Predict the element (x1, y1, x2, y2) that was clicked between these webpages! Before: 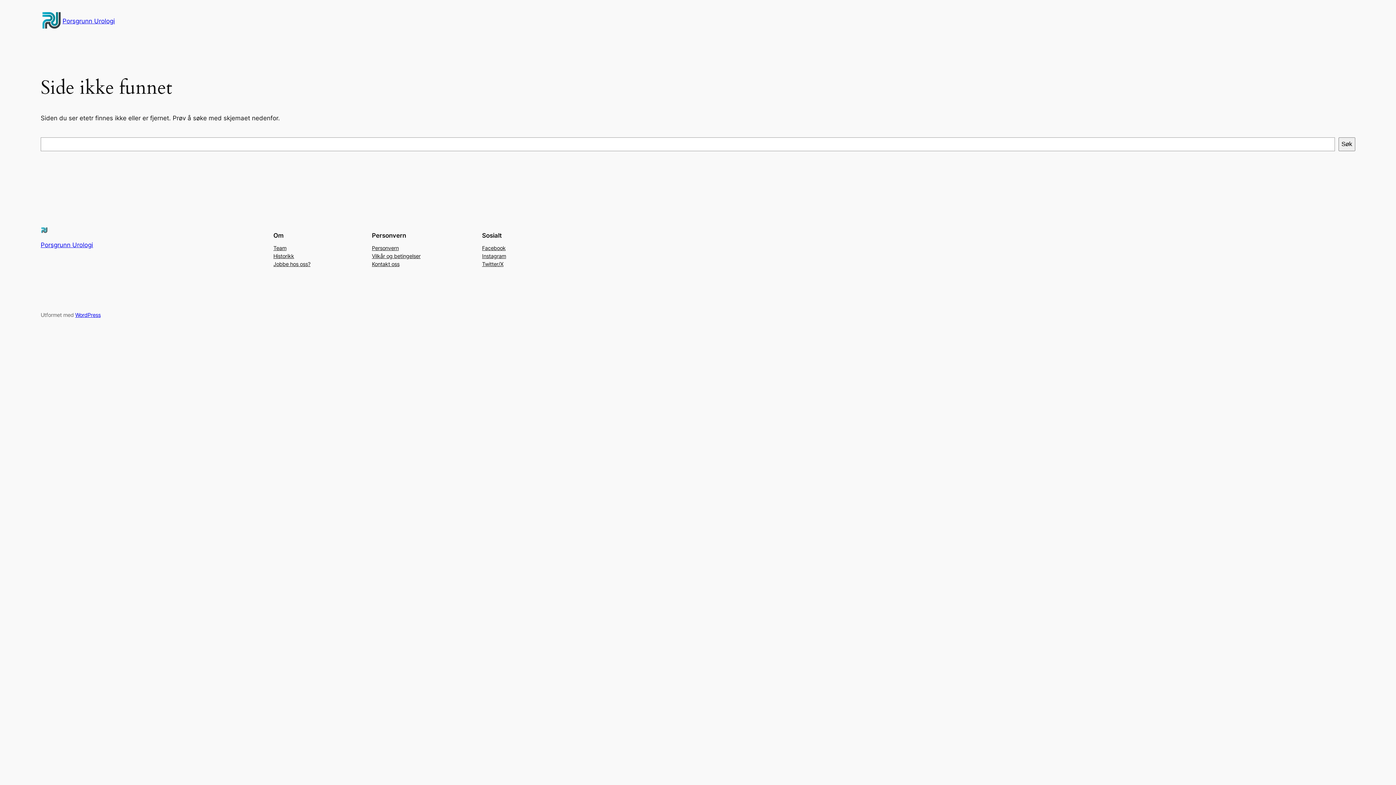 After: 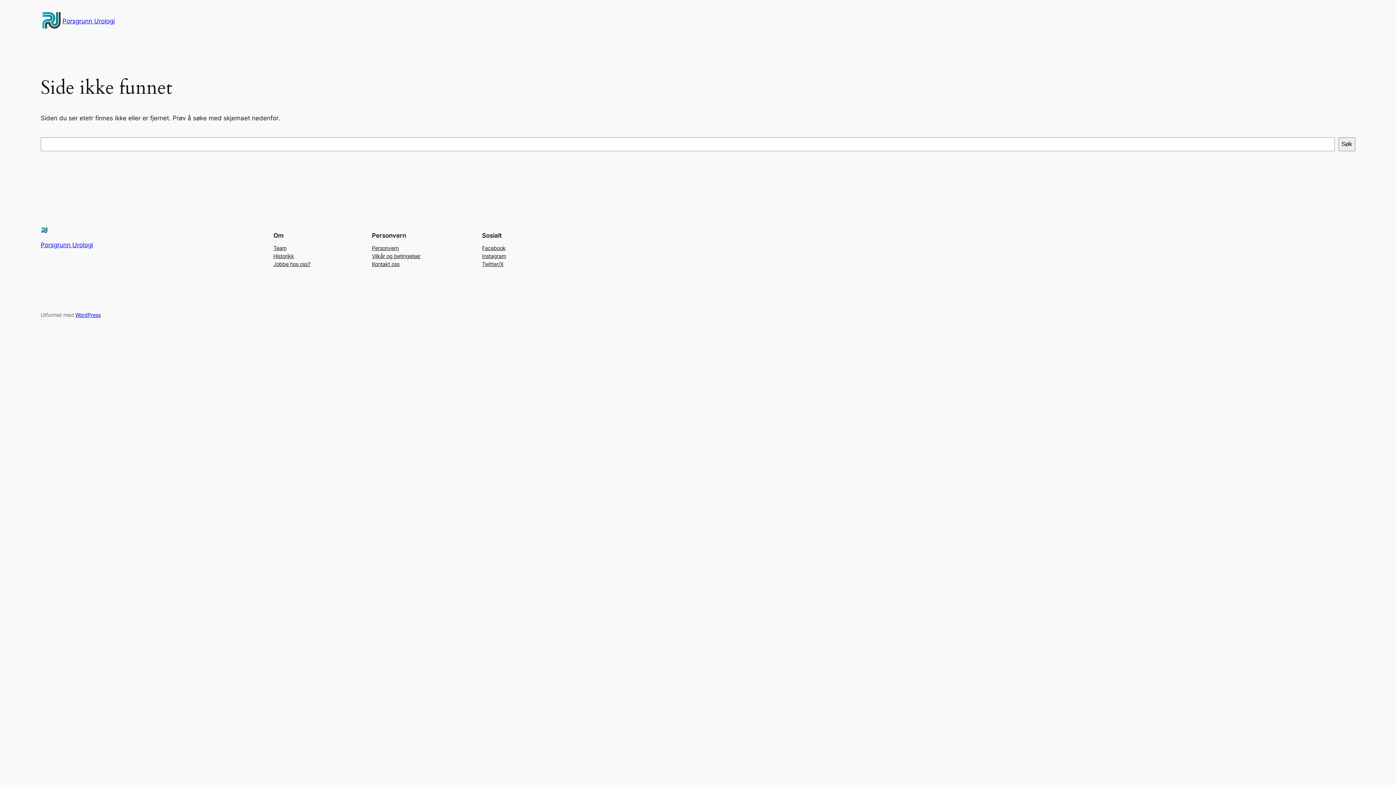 Action: label: Personvern bbox: (372, 244, 398, 252)